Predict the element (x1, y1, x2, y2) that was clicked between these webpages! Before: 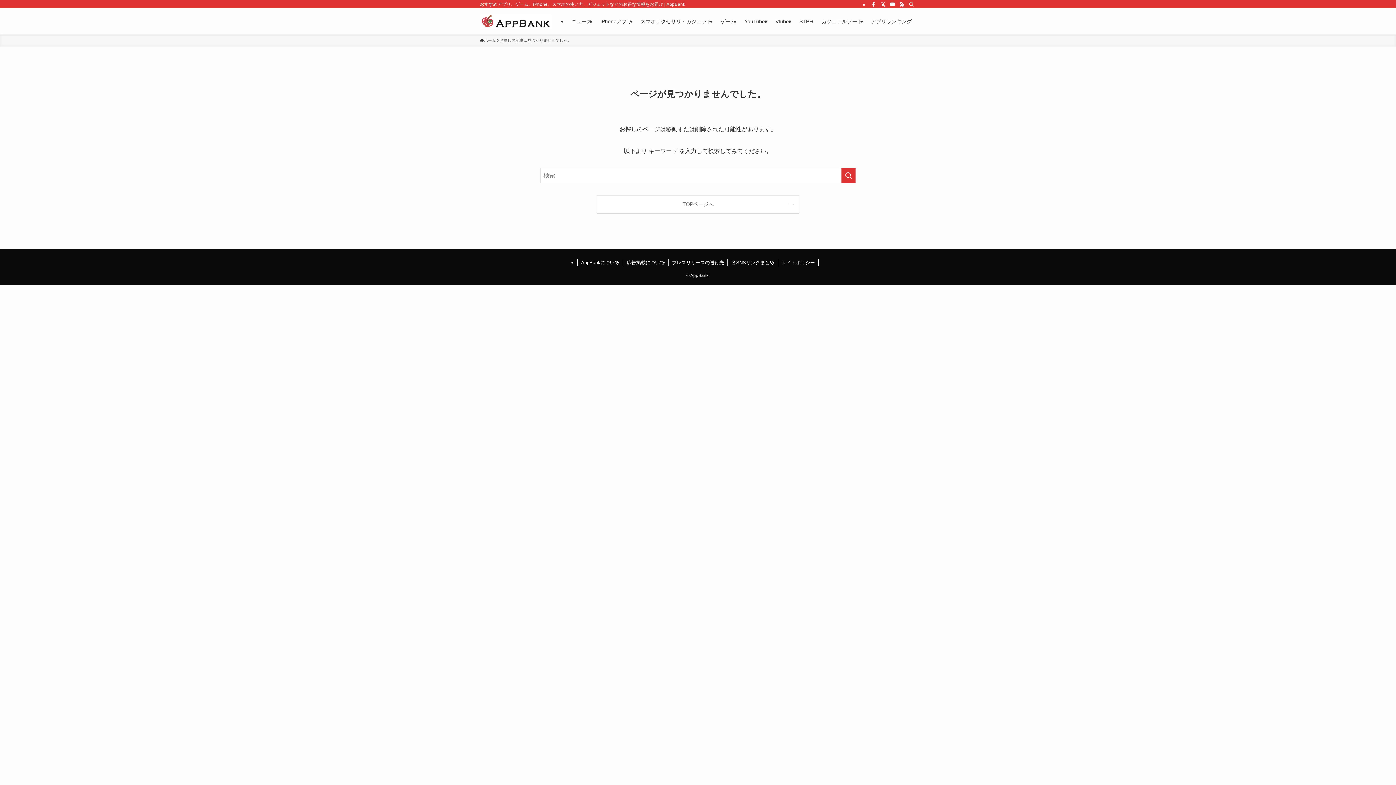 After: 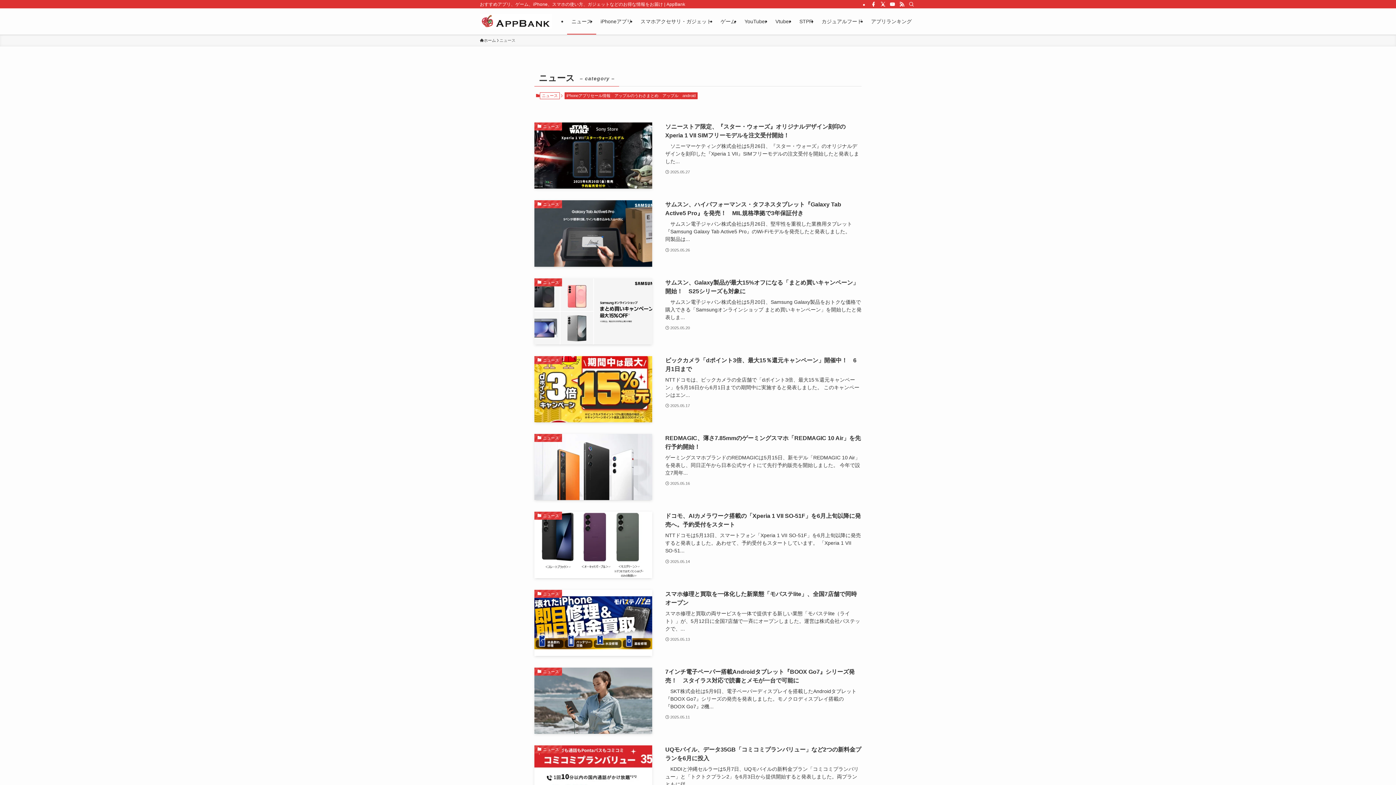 Action: bbox: (567, 8, 596, 34) label: ニュース